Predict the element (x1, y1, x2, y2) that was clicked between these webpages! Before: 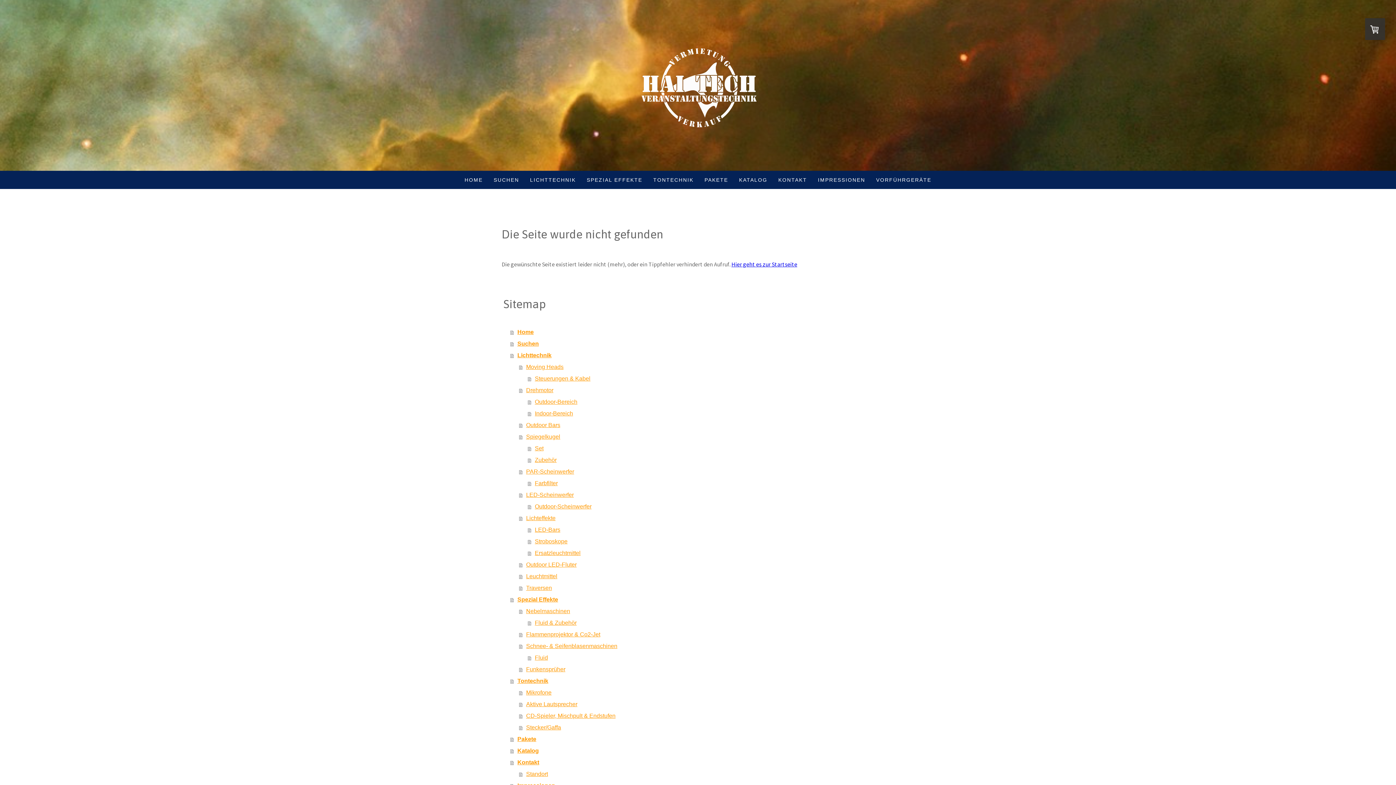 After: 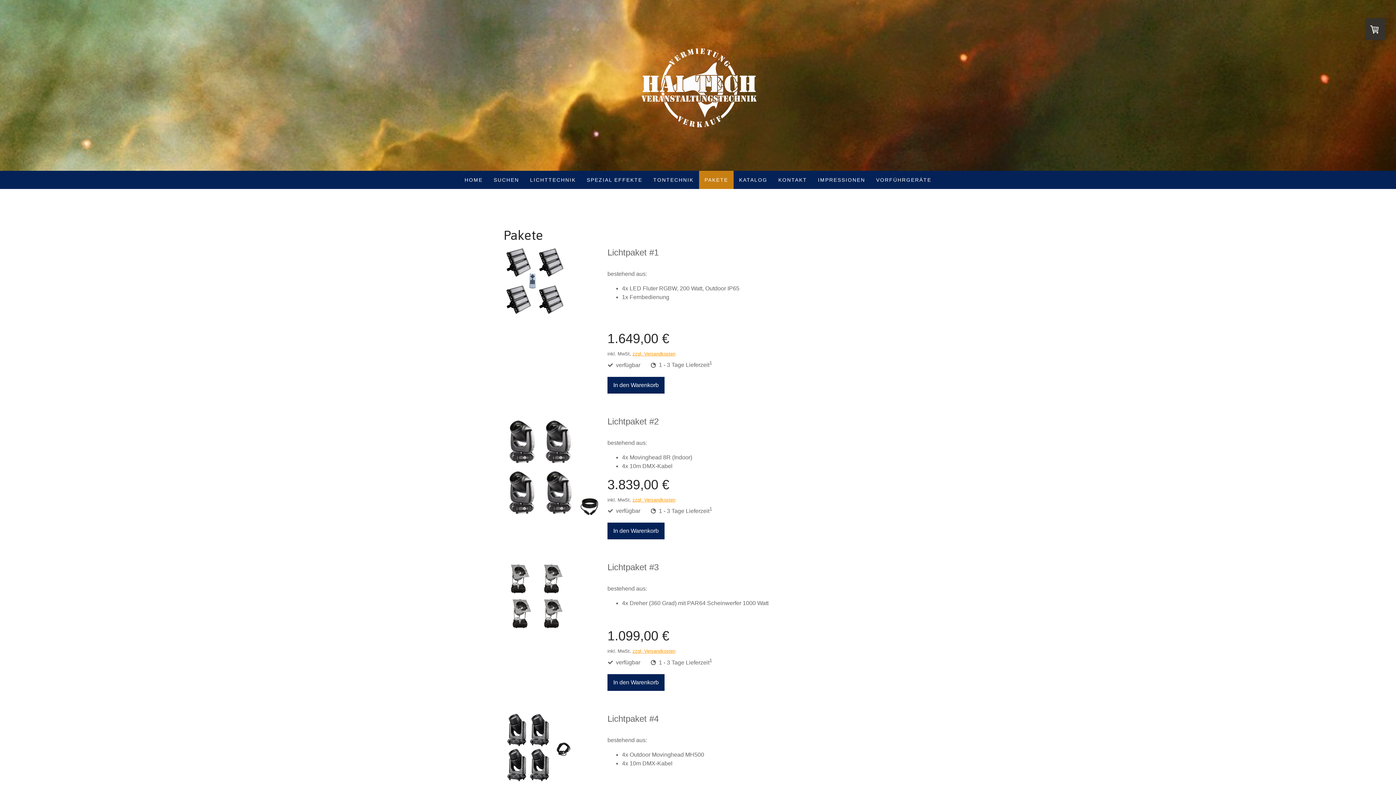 Action: bbox: (510, 733, 894, 745) label: Pakete